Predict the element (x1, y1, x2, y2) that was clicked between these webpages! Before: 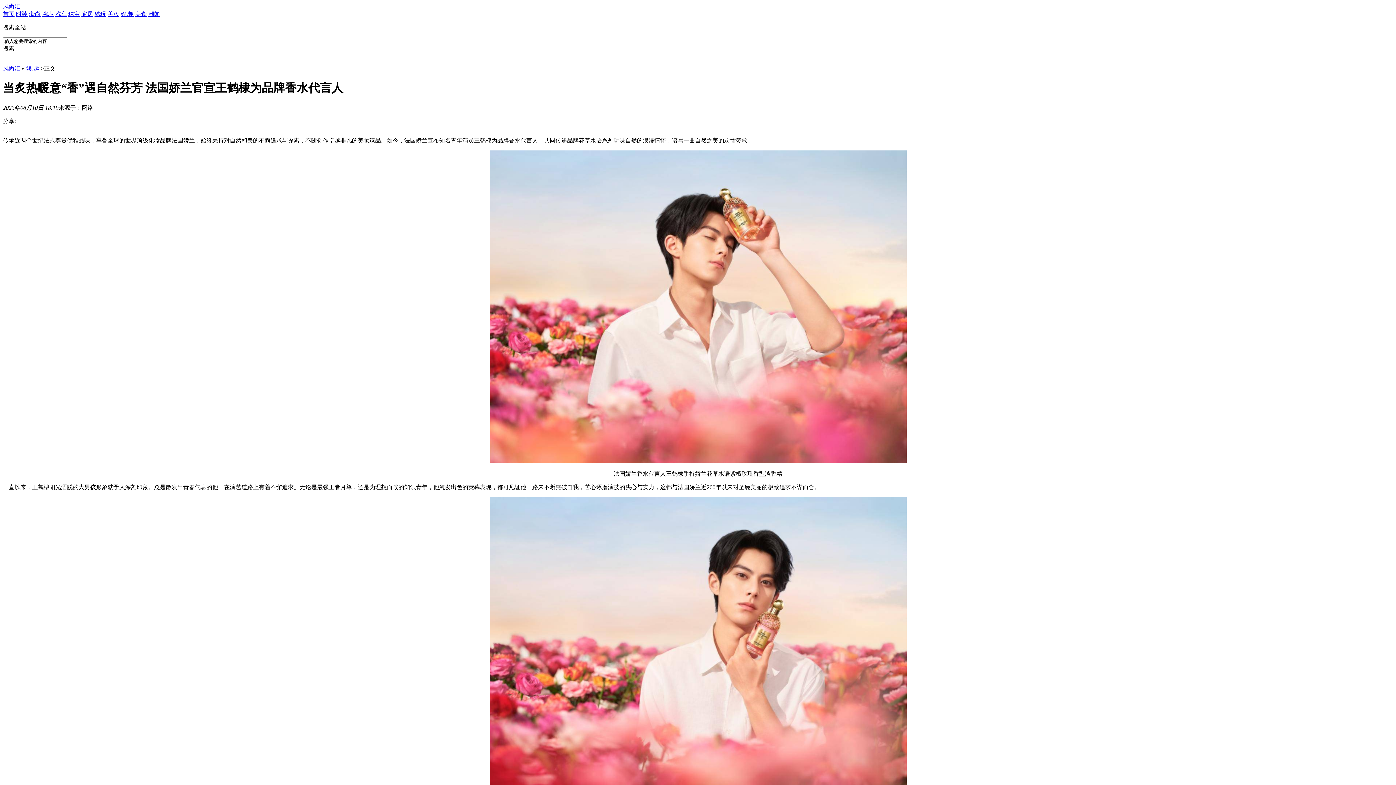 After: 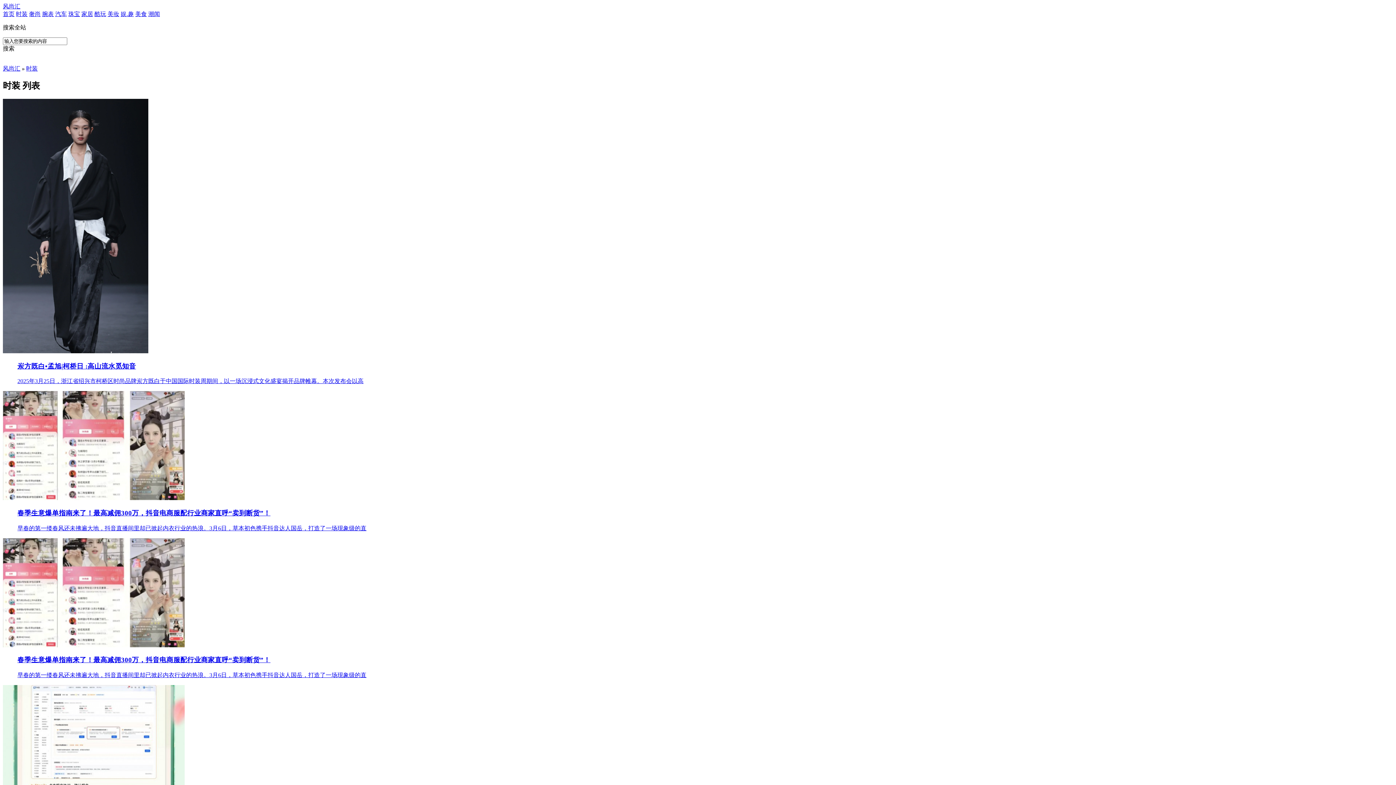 Action: bbox: (16, 10, 27, 17) label: 时装